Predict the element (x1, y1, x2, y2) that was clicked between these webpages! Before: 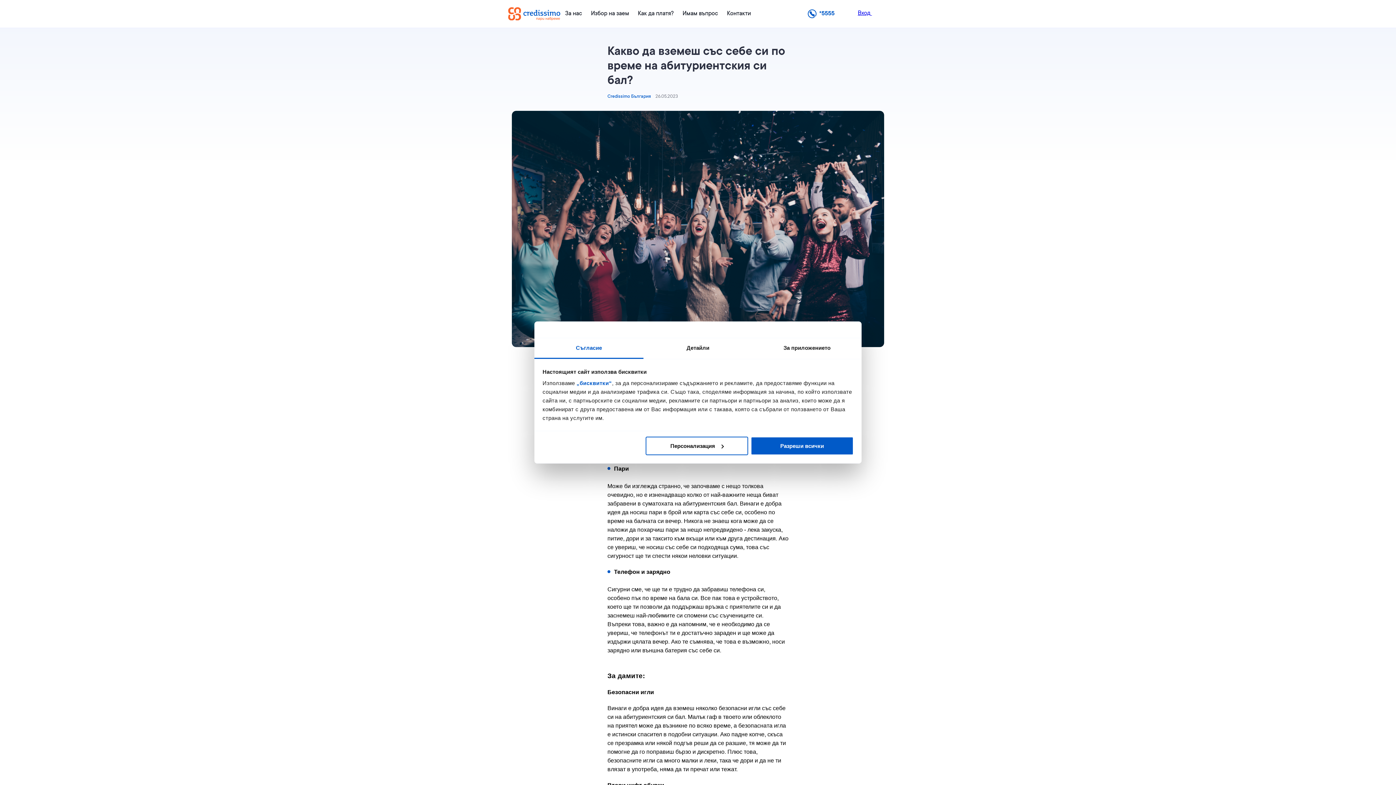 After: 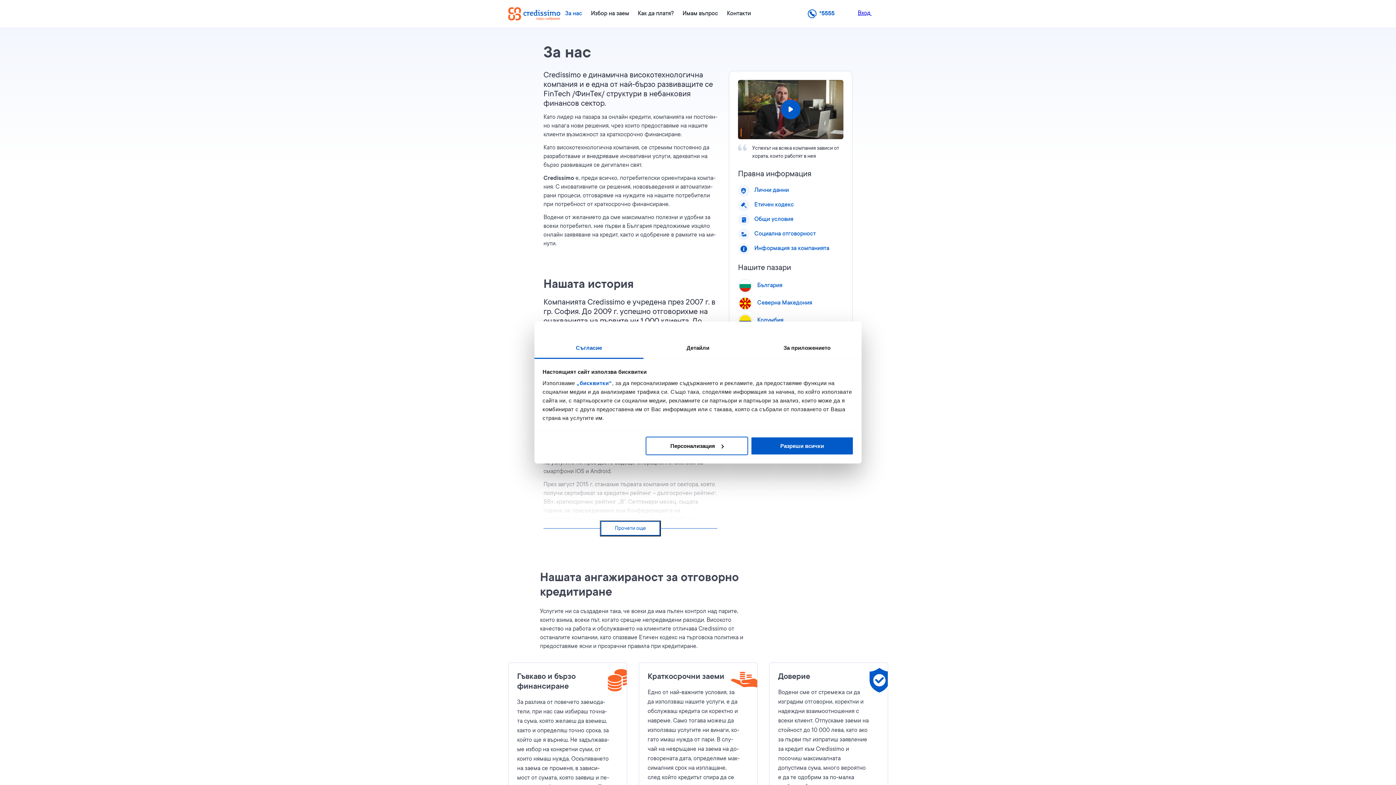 Action: label: За нас bbox: (565, 10, 582, 17)